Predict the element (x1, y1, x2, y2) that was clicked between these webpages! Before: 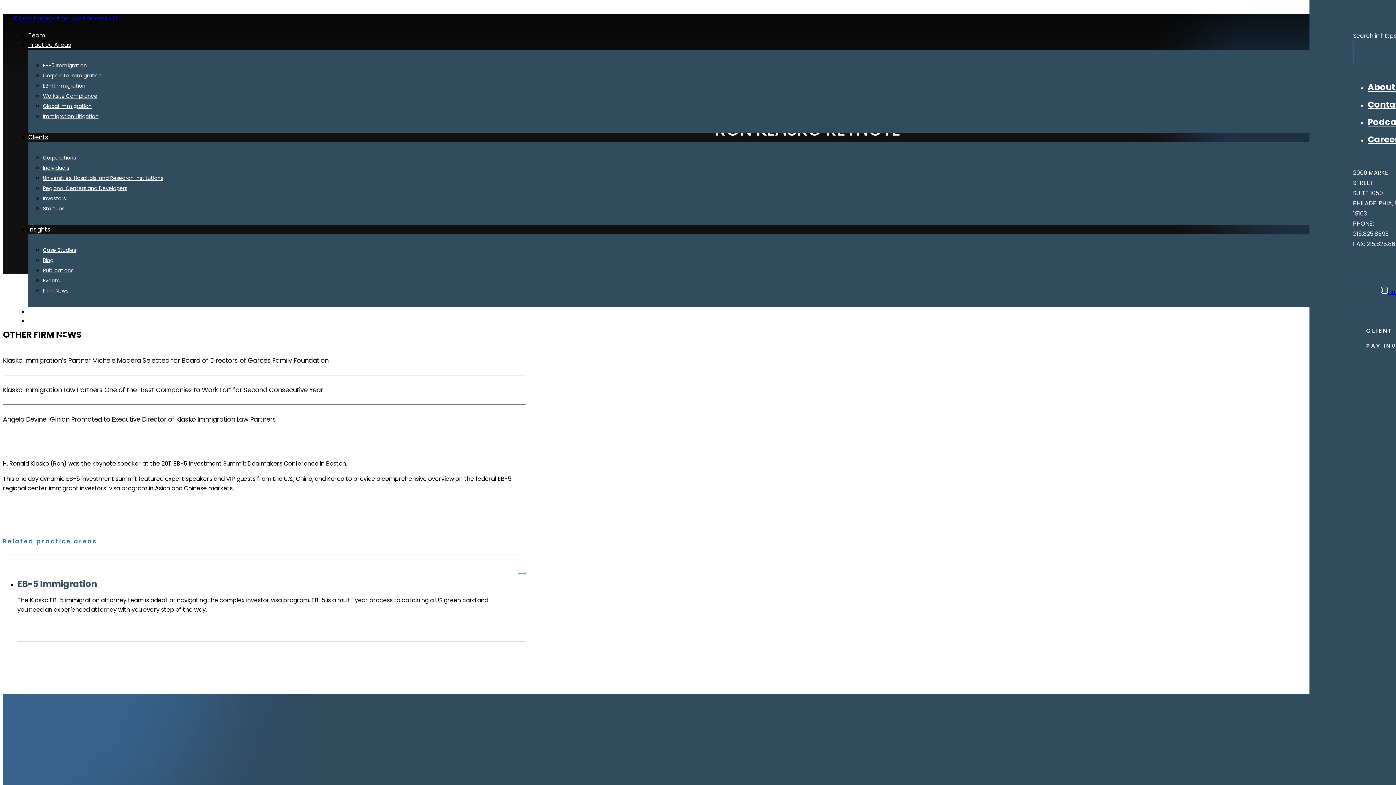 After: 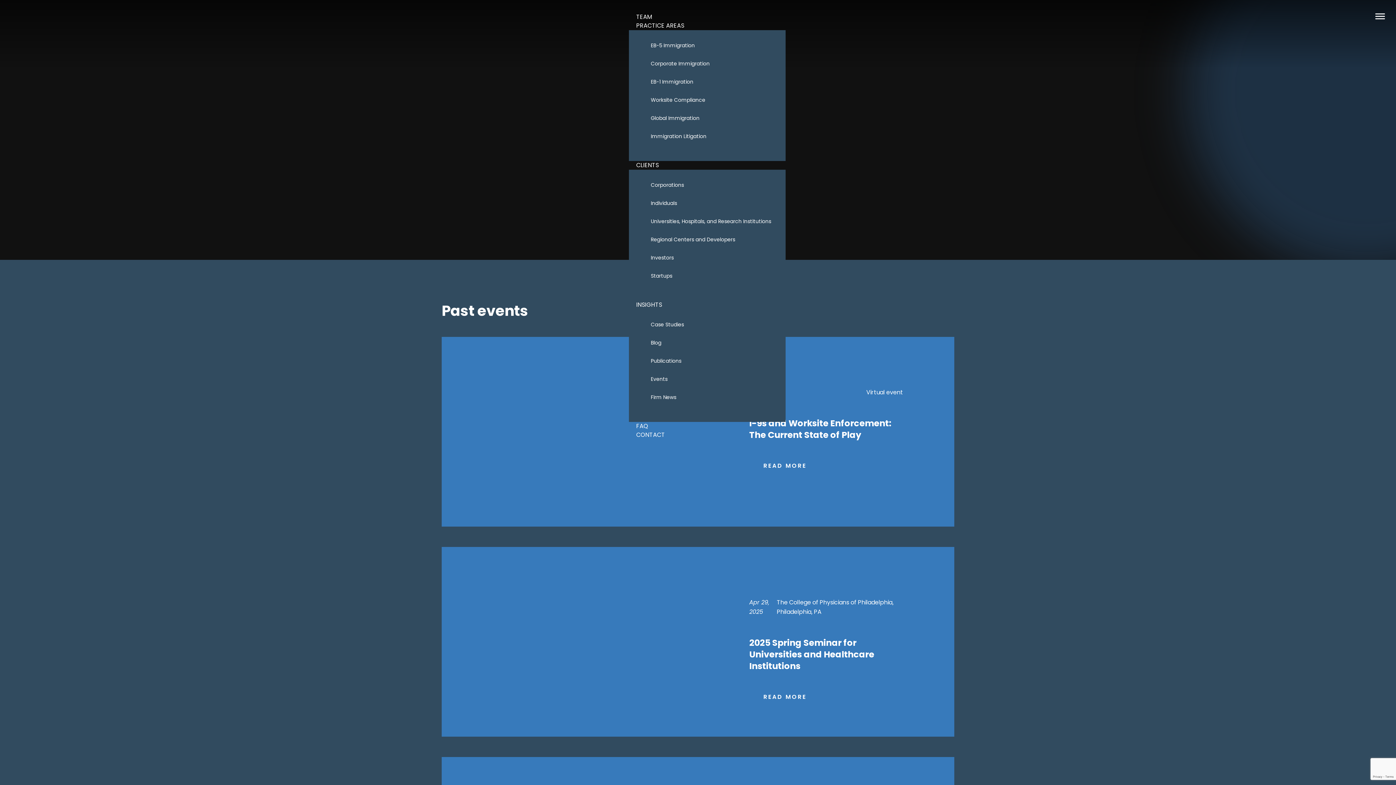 Action: bbox: (42, 276, 59, 284) label: Events